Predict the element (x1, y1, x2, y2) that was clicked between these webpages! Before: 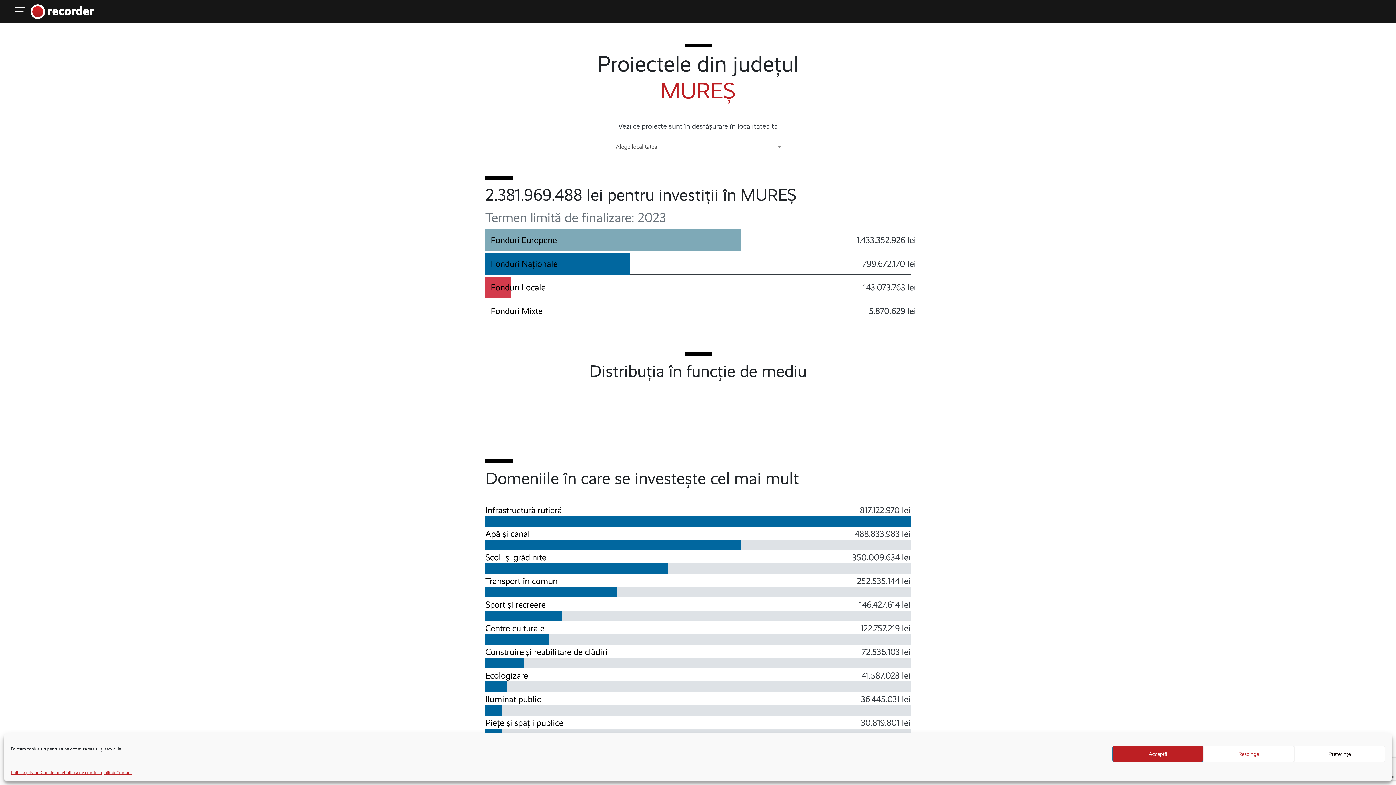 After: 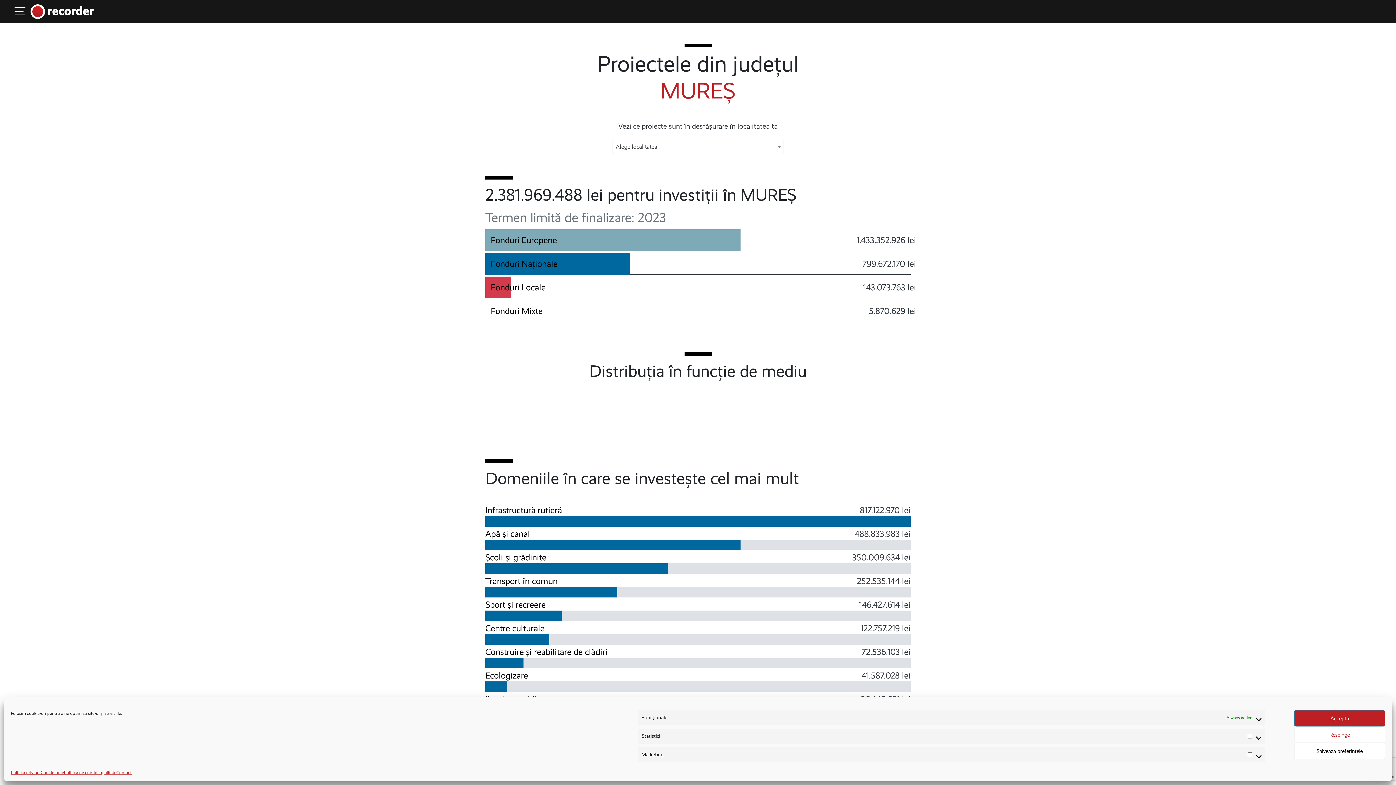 Action: bbox: (1294, 746, 1385, 762) label: Preferințe